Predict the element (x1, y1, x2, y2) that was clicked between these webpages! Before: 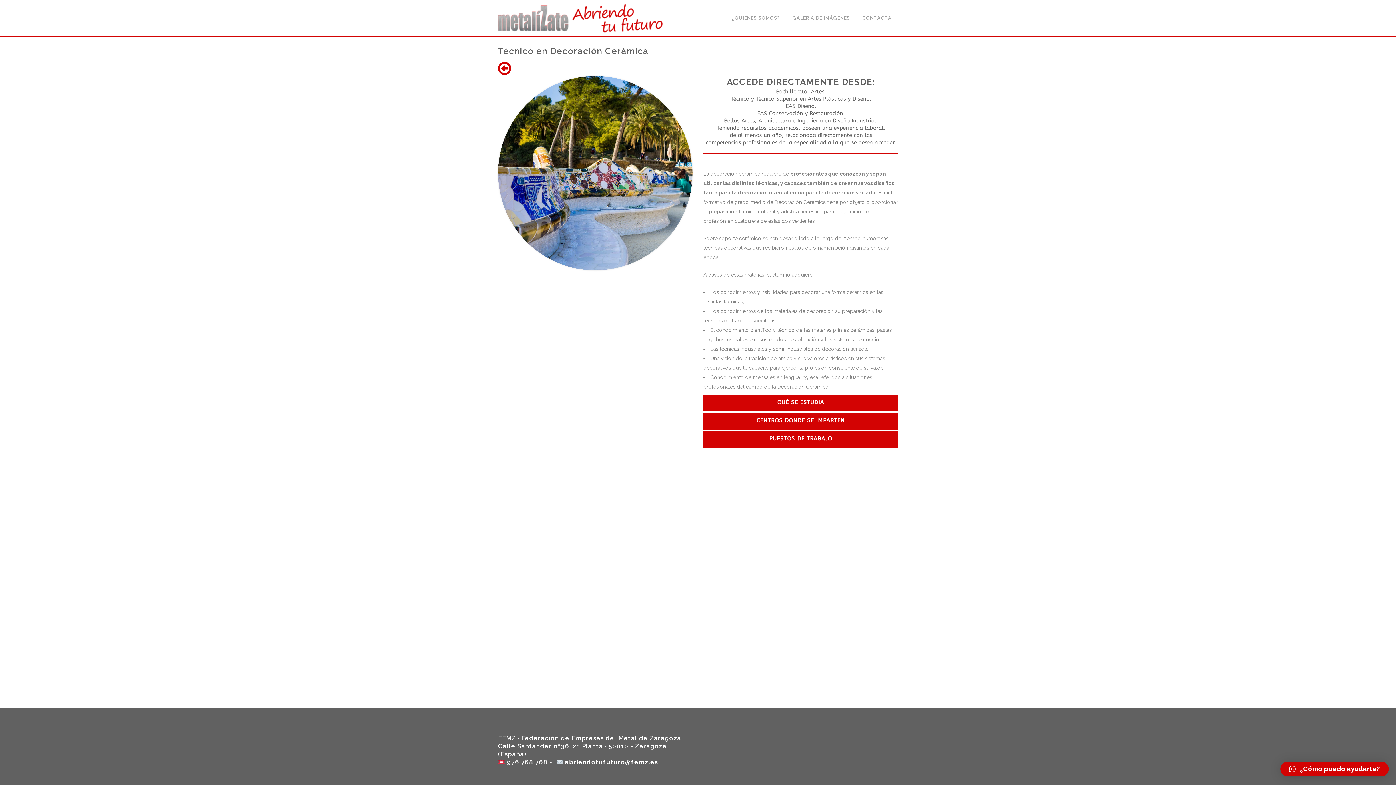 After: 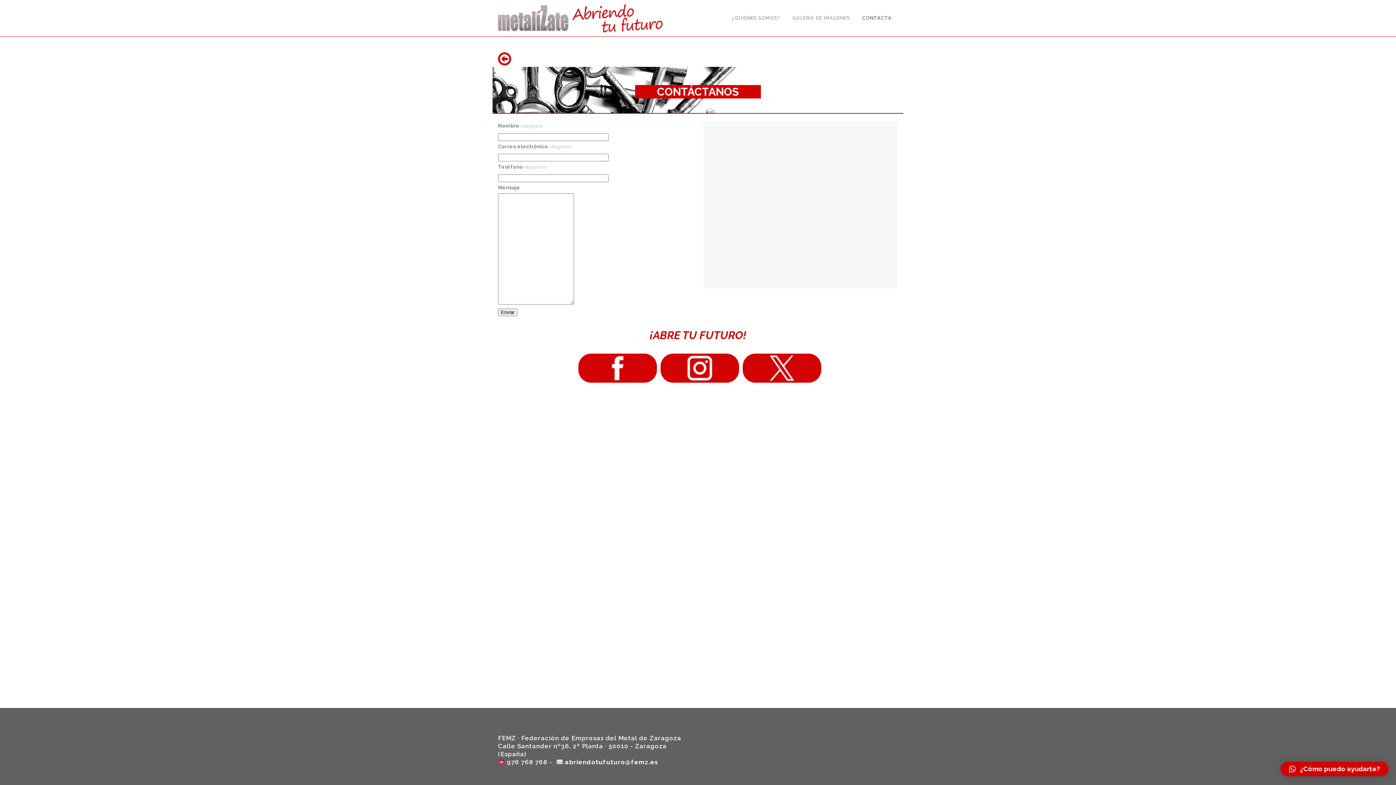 Action: bbox: (856, 0, 898, 36) label: CONTACTA